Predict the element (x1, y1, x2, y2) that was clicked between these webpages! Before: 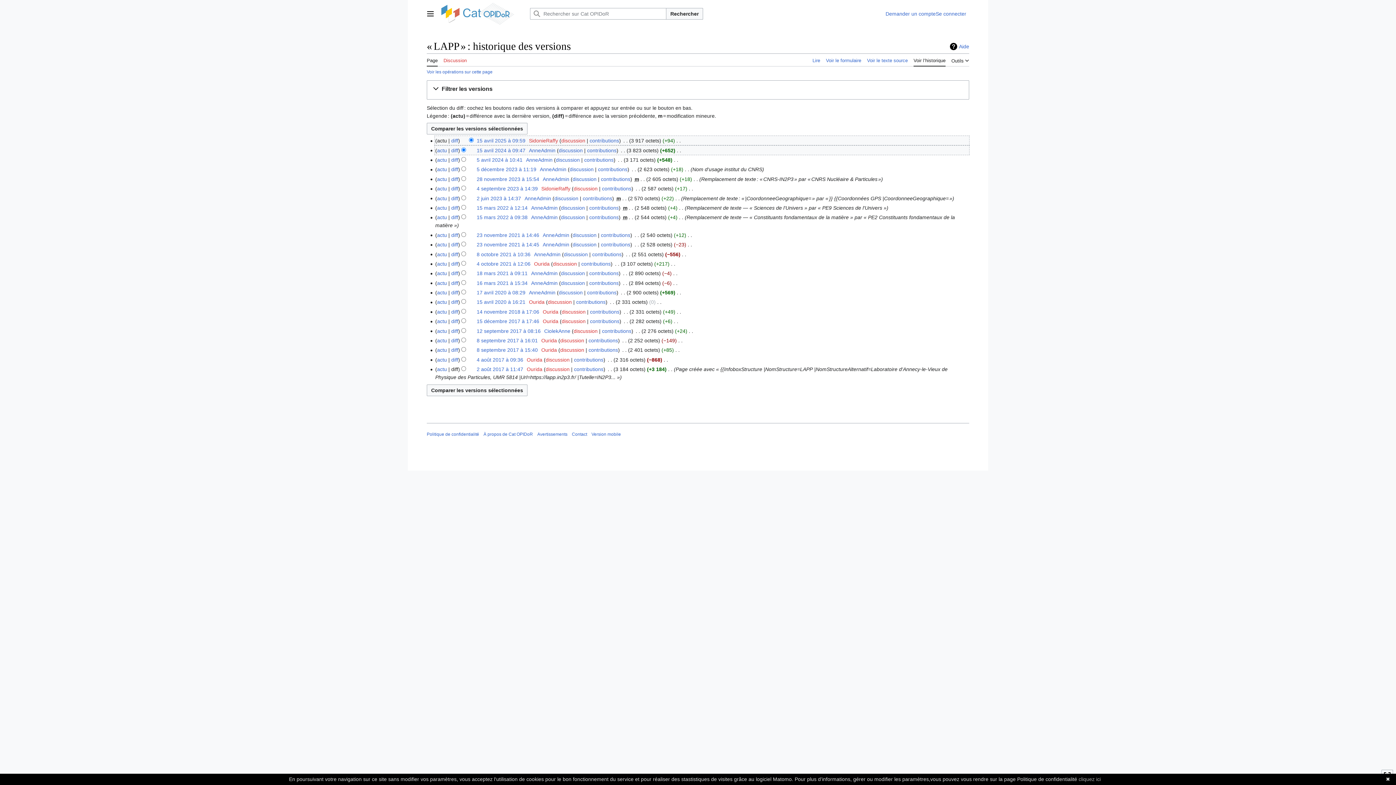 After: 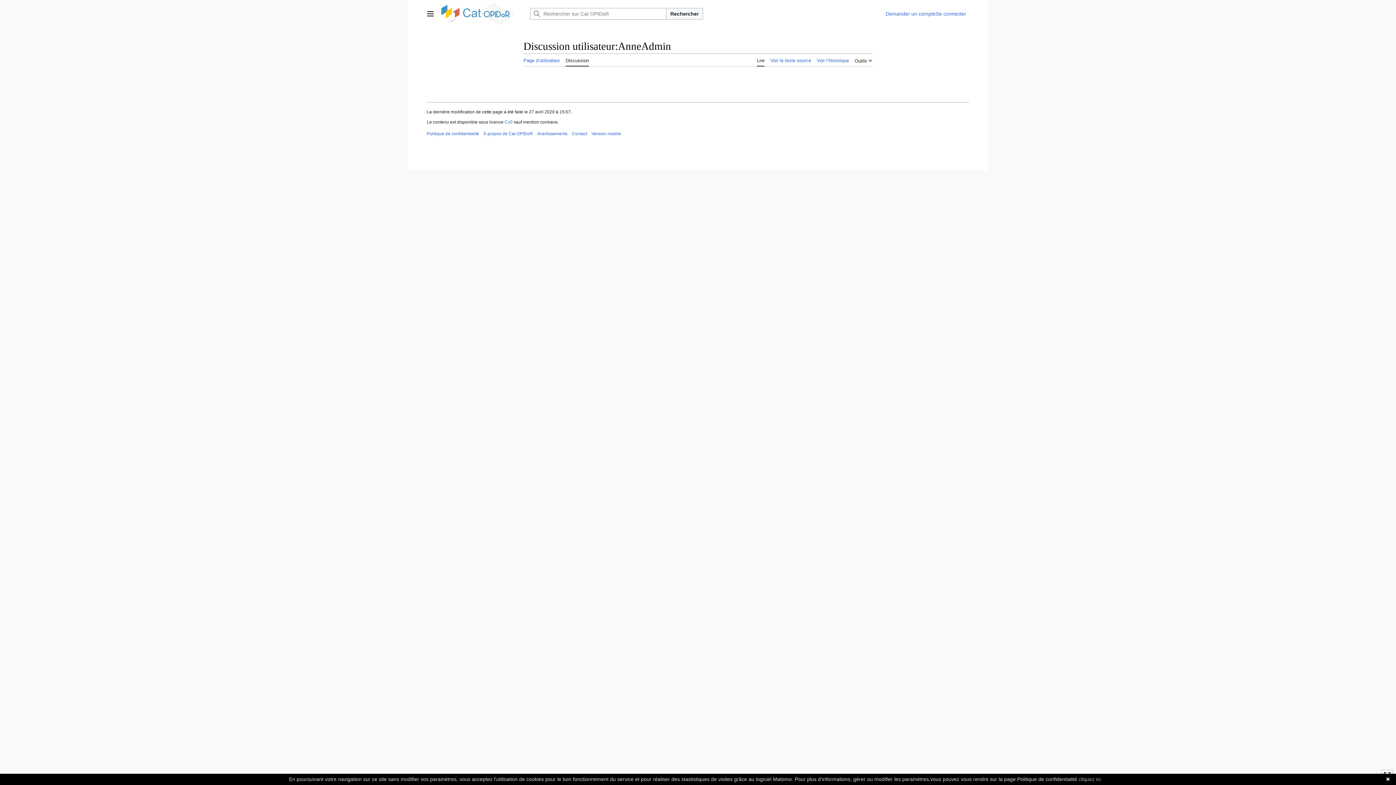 Action: bbox: (563, 251, 587, 257) label: discussion